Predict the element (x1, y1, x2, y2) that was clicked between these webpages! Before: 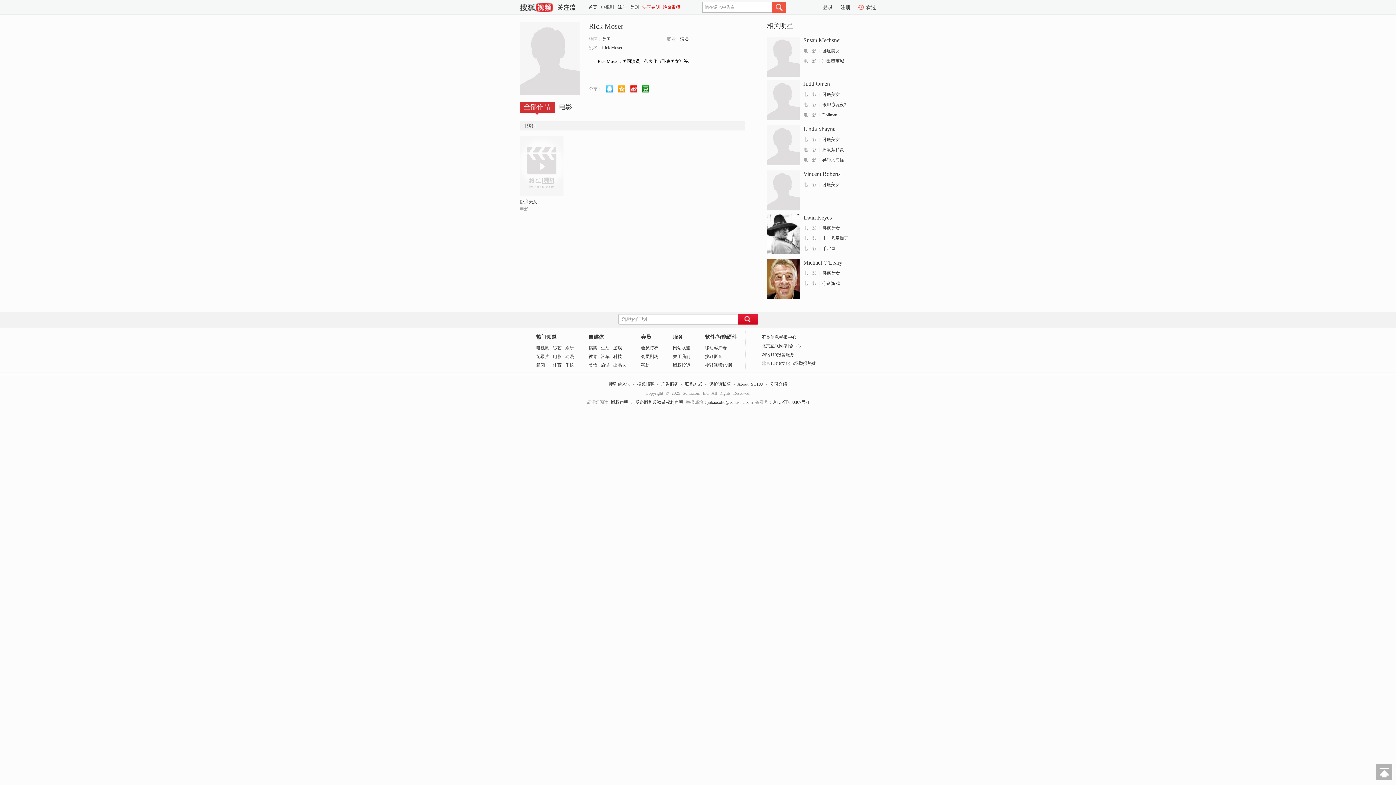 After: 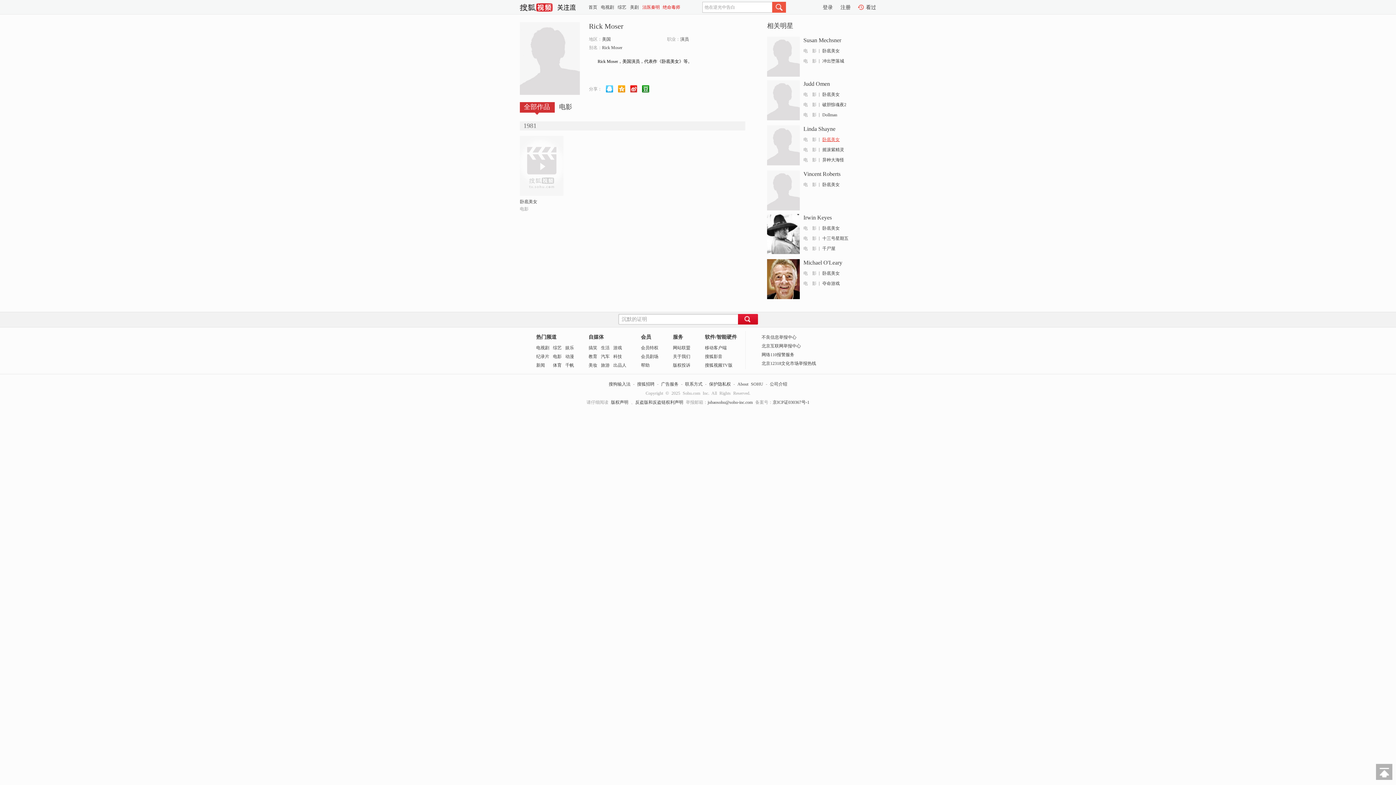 Action: bbox: (822, 137, 840, 142) label: 卧底美女